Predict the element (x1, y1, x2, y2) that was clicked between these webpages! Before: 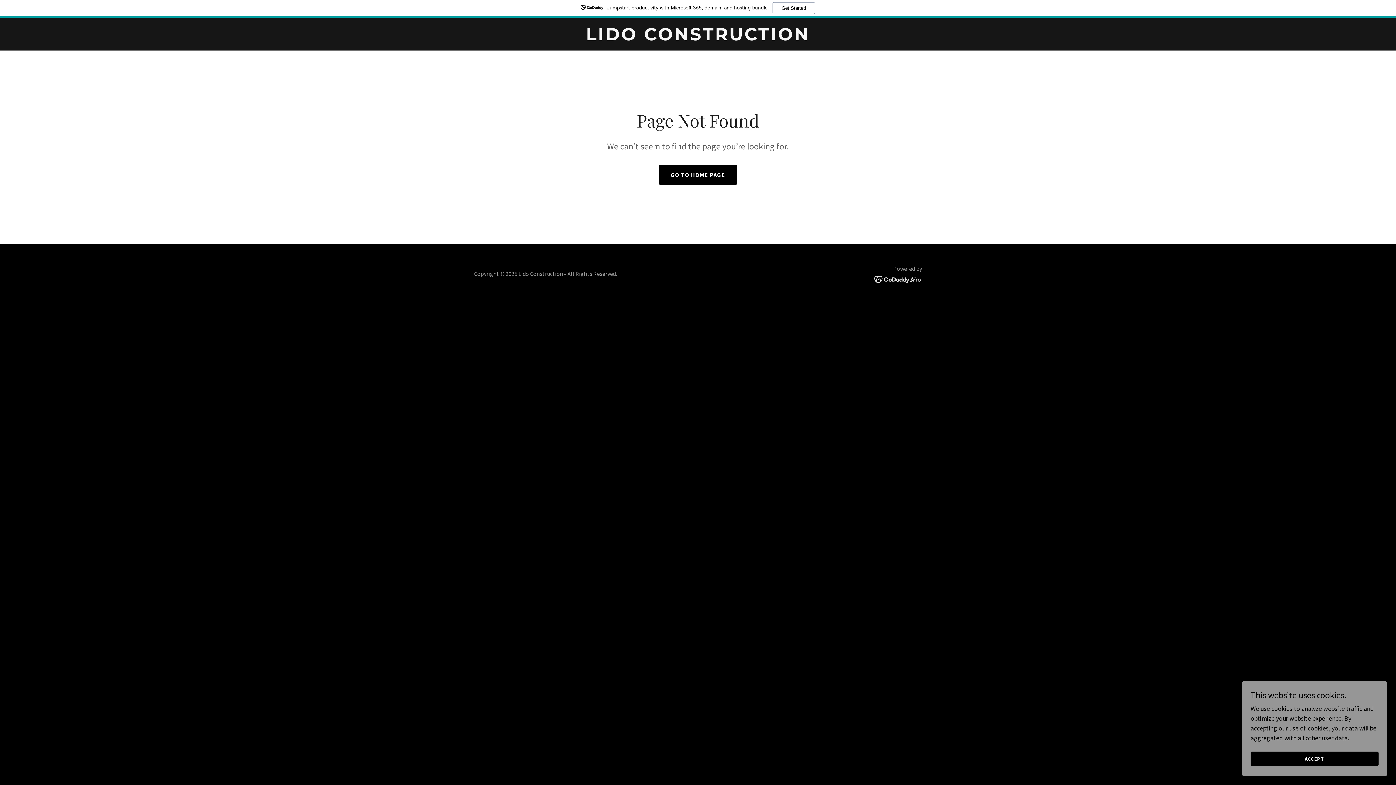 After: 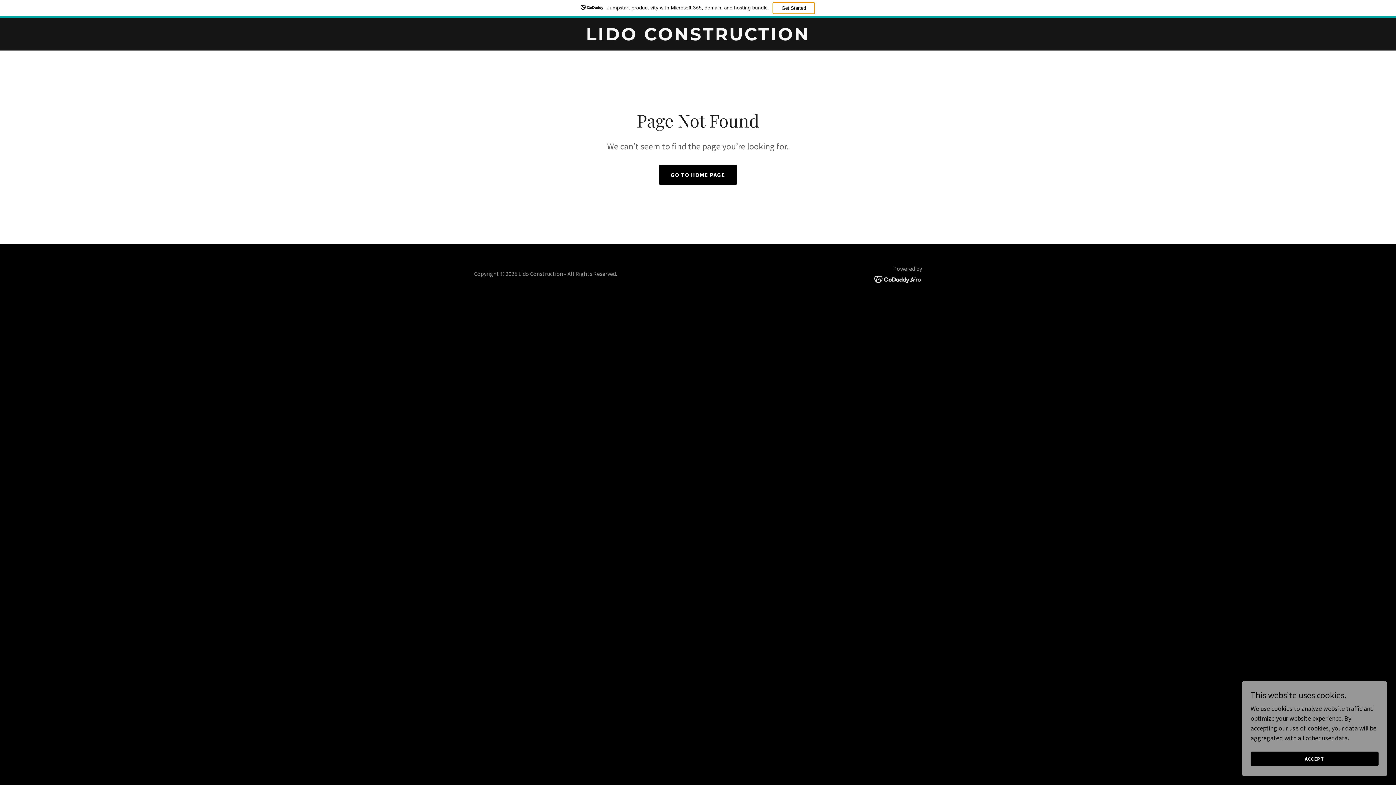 Action: label: Get Started bbox: (772, 2, 815, 14)